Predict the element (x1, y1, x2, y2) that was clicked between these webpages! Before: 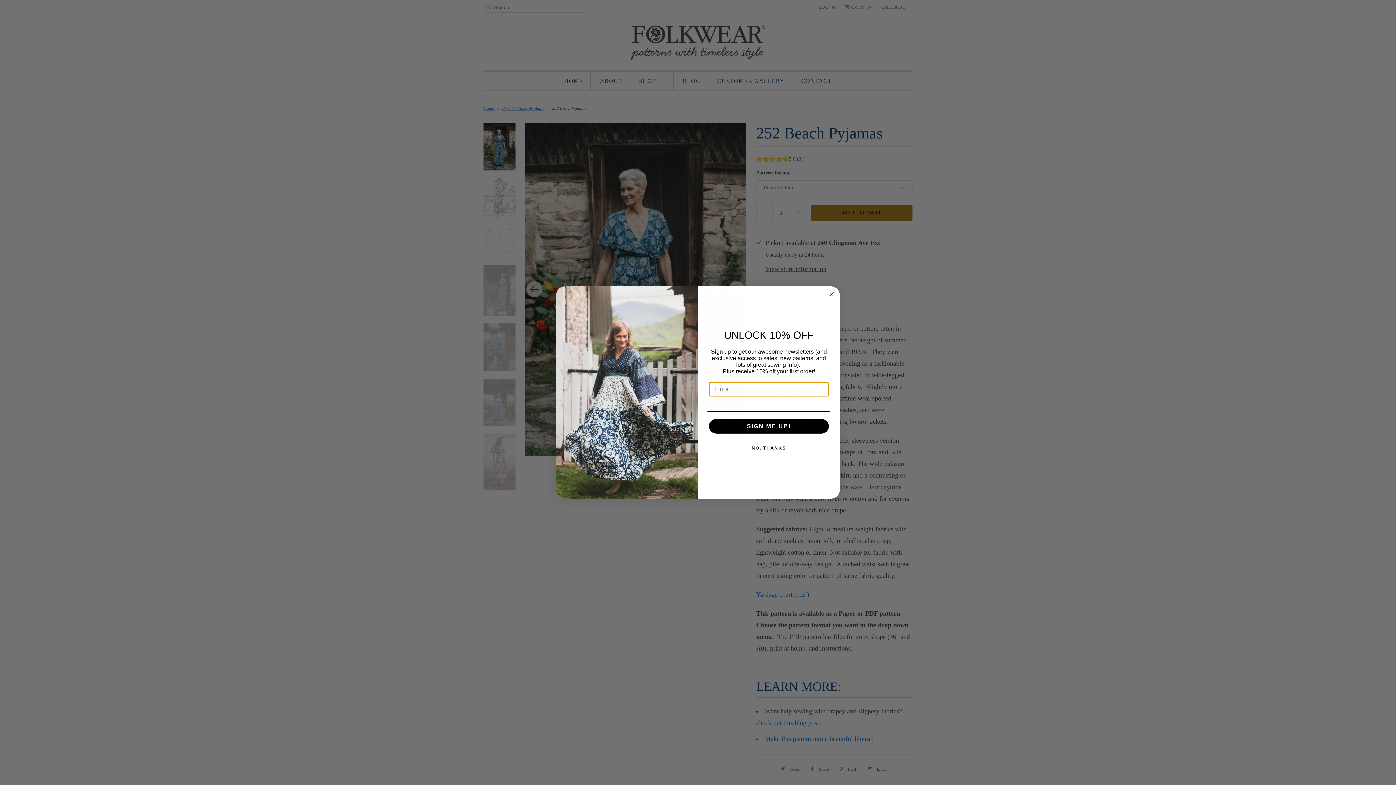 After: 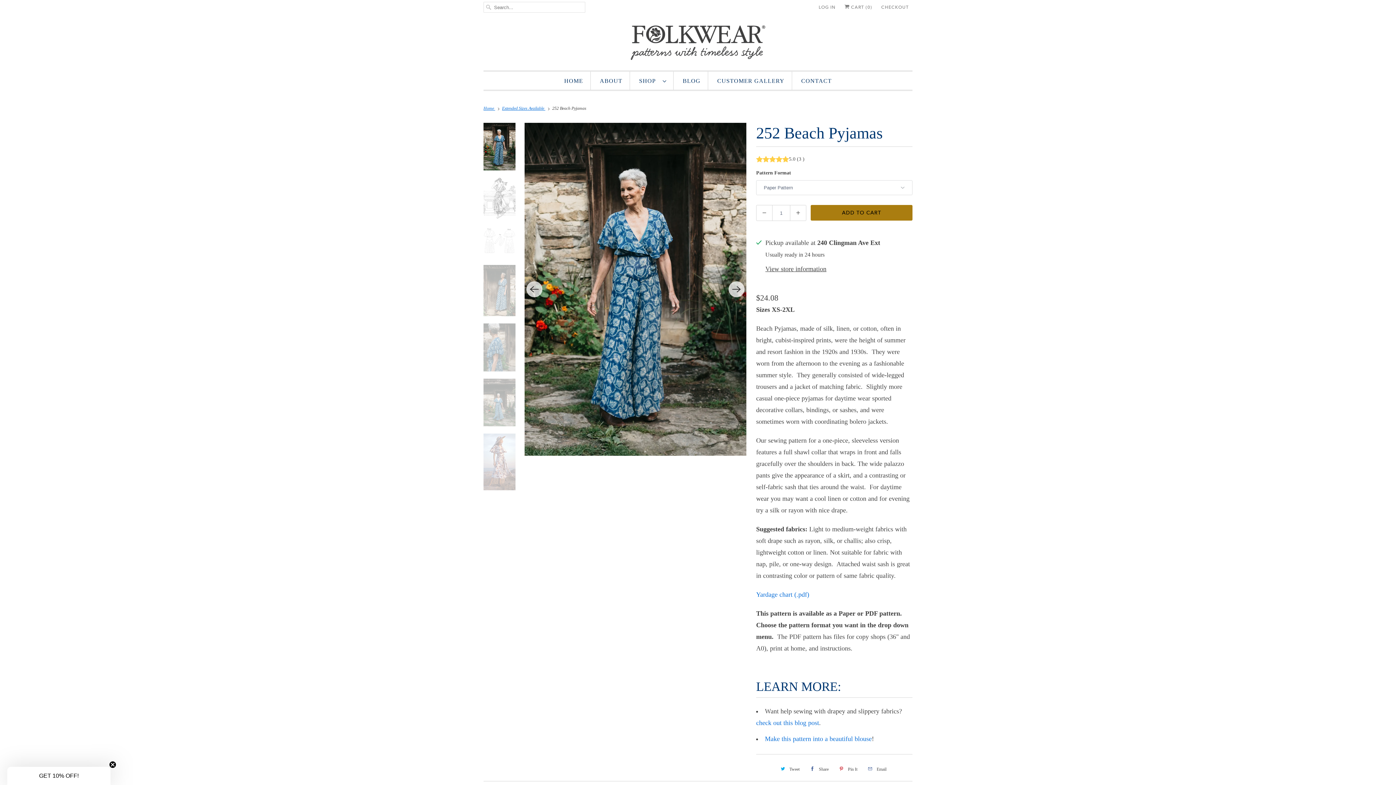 Action: bbox: (827, 290, 836, 298) label: Close dialog